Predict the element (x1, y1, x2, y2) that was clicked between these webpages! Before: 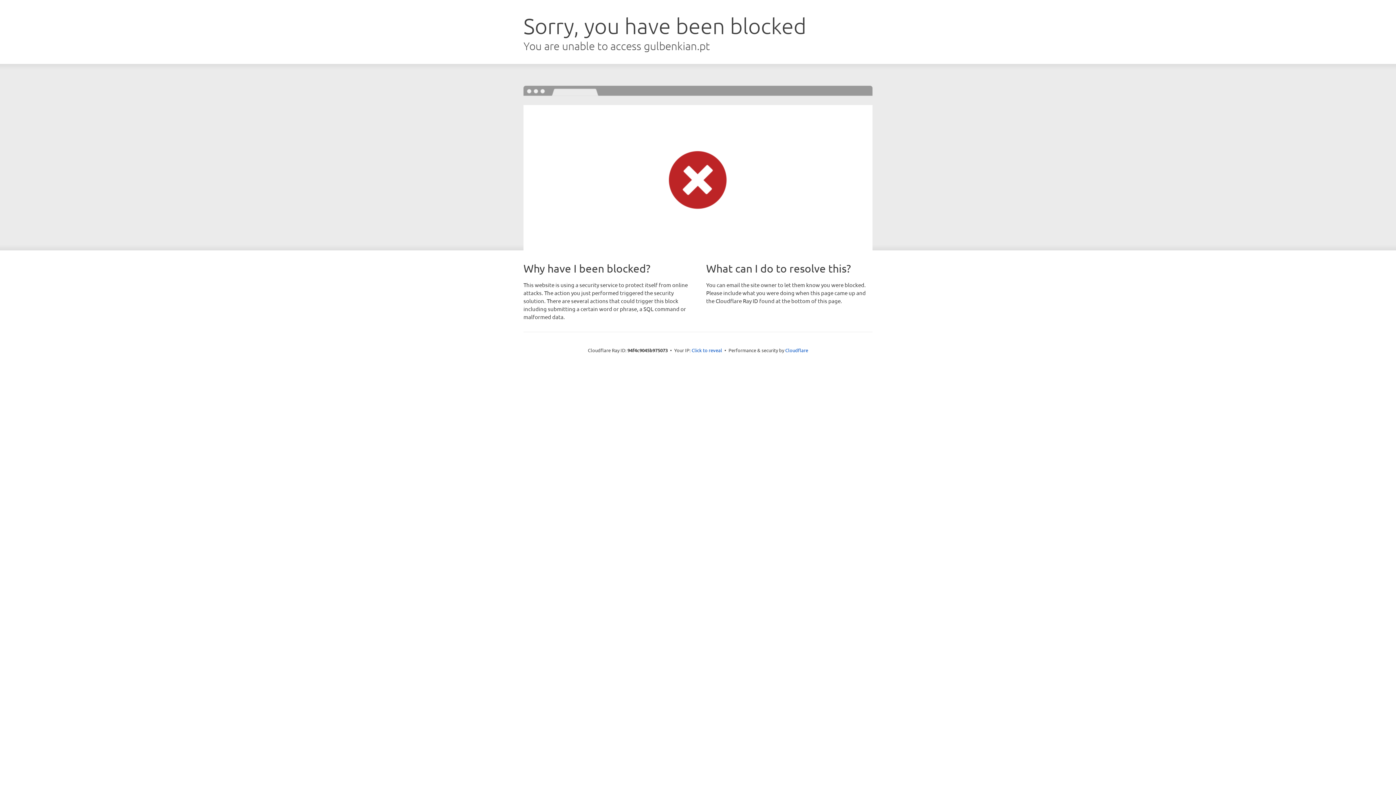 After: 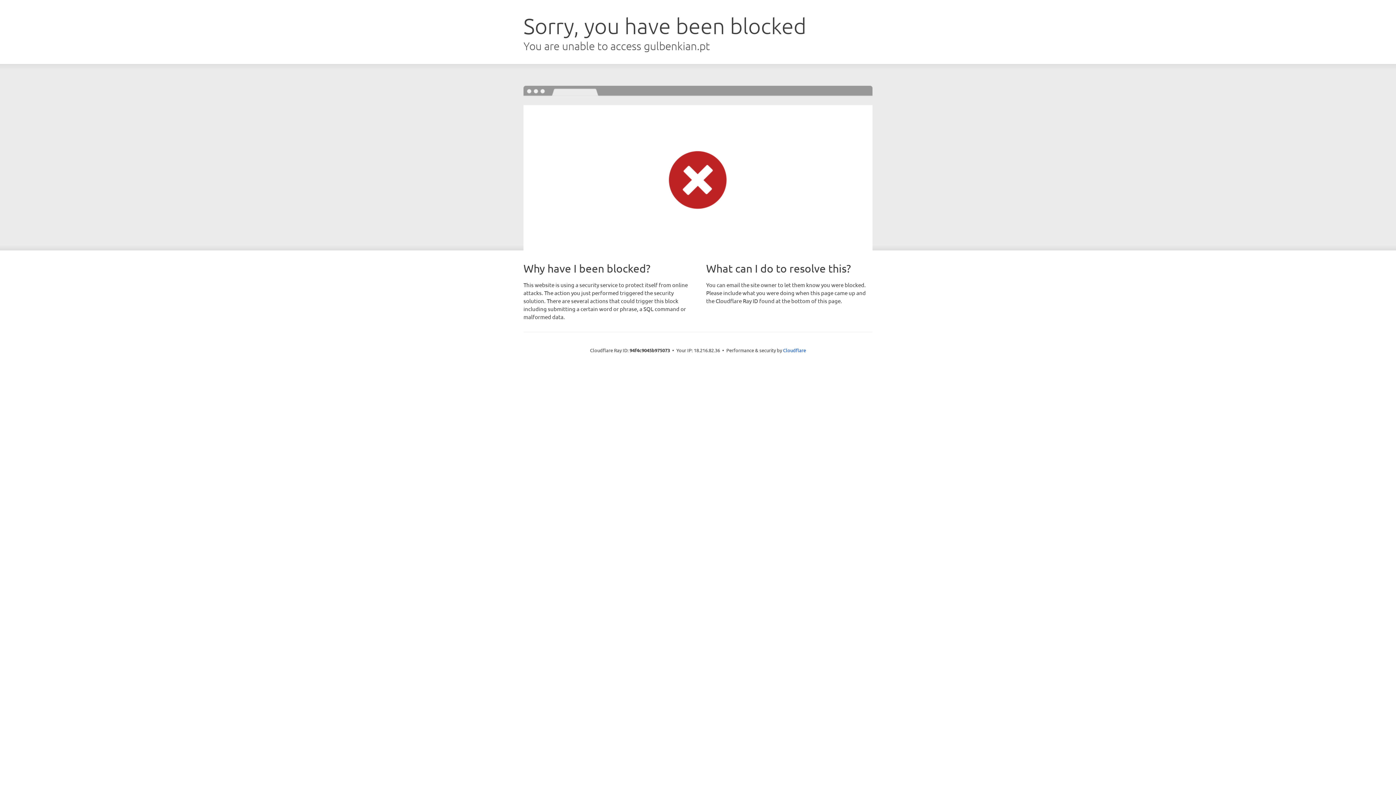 Action: label: Click to reveal bbox: (691, 346, 722, 353)